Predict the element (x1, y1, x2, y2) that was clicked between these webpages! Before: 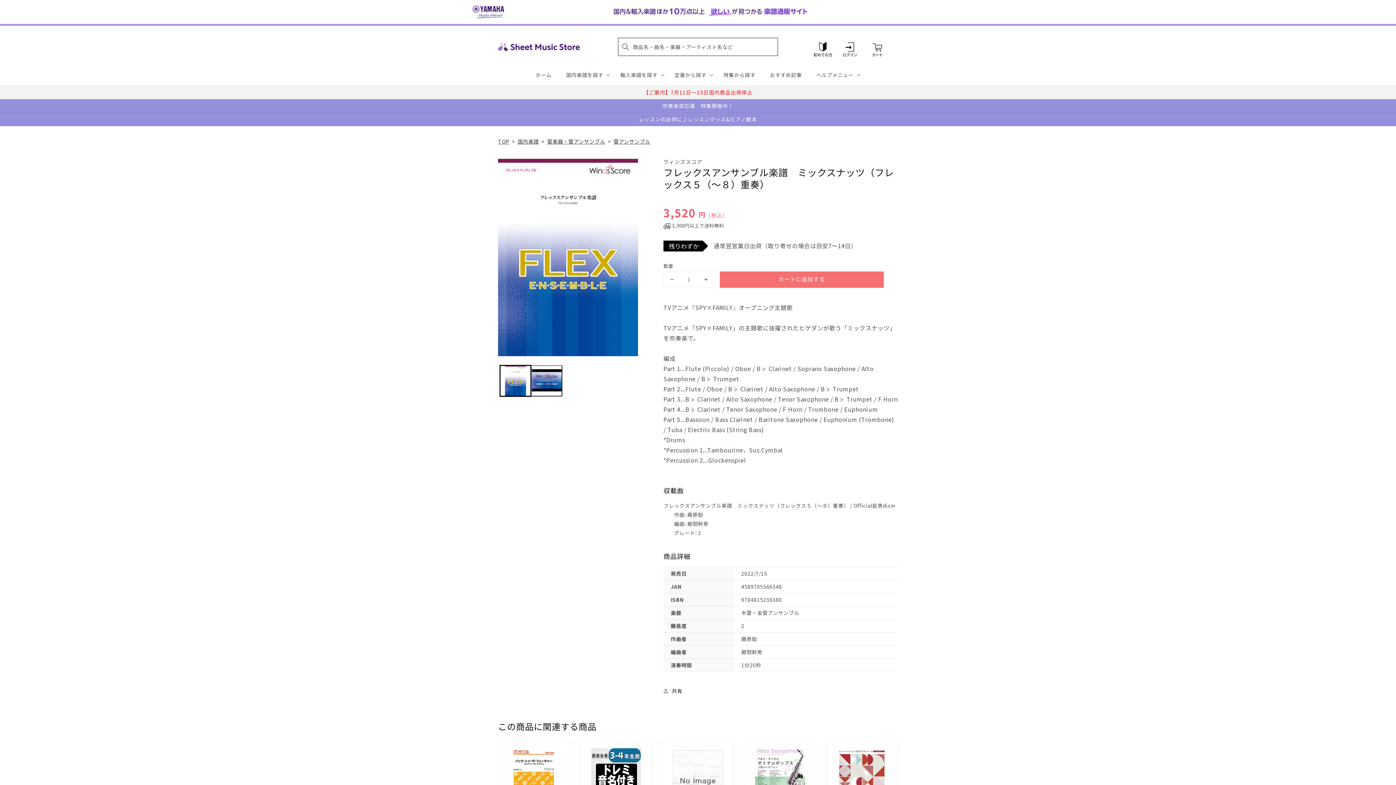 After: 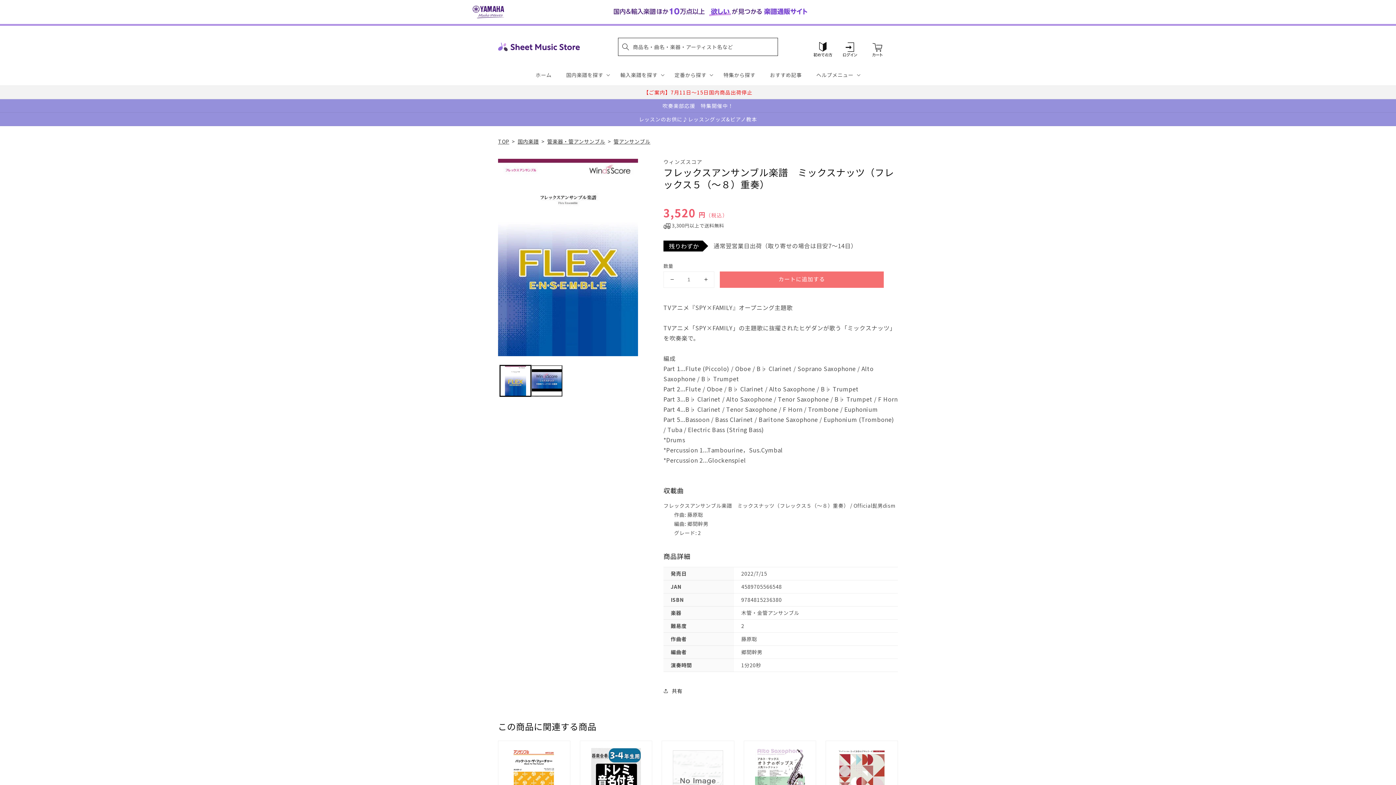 Action: label: フレックスアンサンブル楽譜　ミックスナッツ（フレックス５（～８）重奏）の数量を減らす bbox: (664, 271, 680, 287)